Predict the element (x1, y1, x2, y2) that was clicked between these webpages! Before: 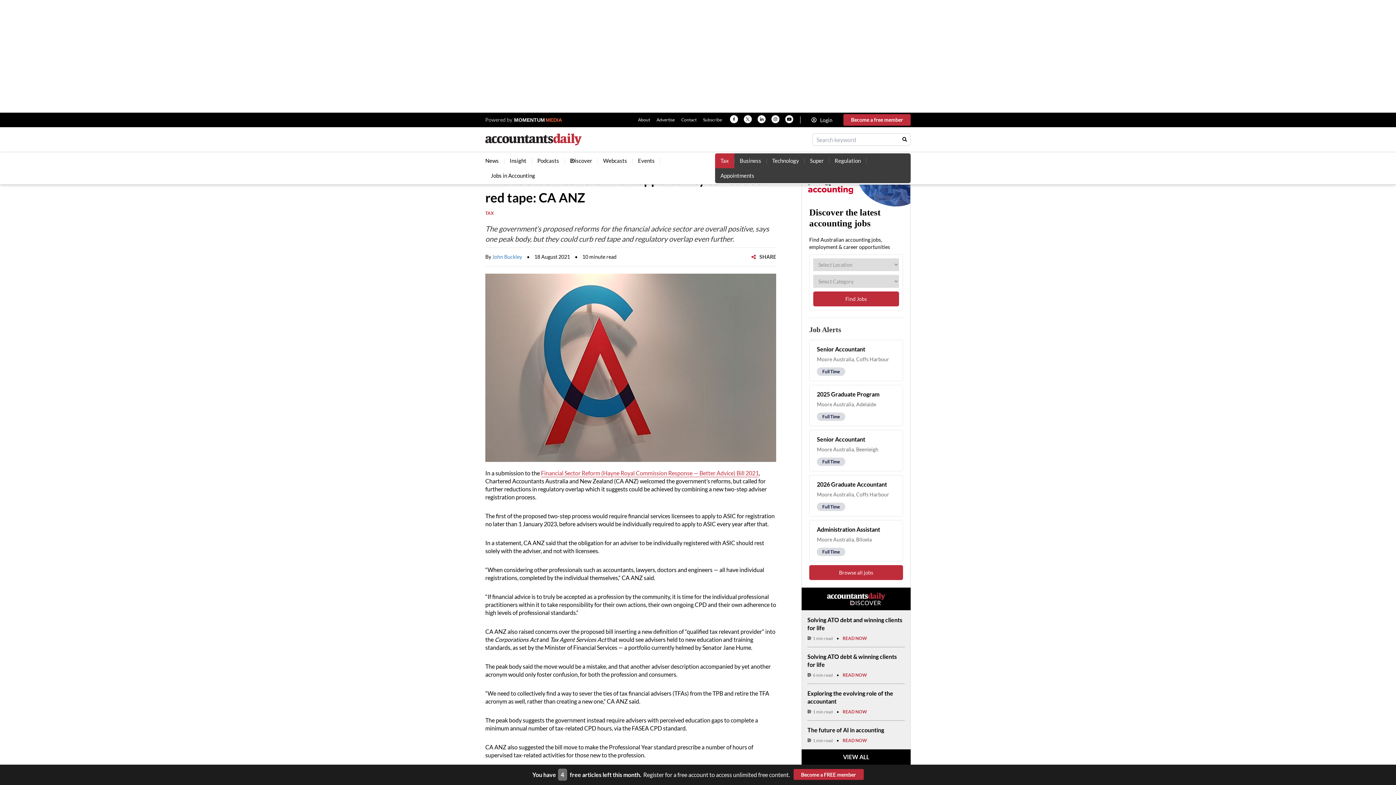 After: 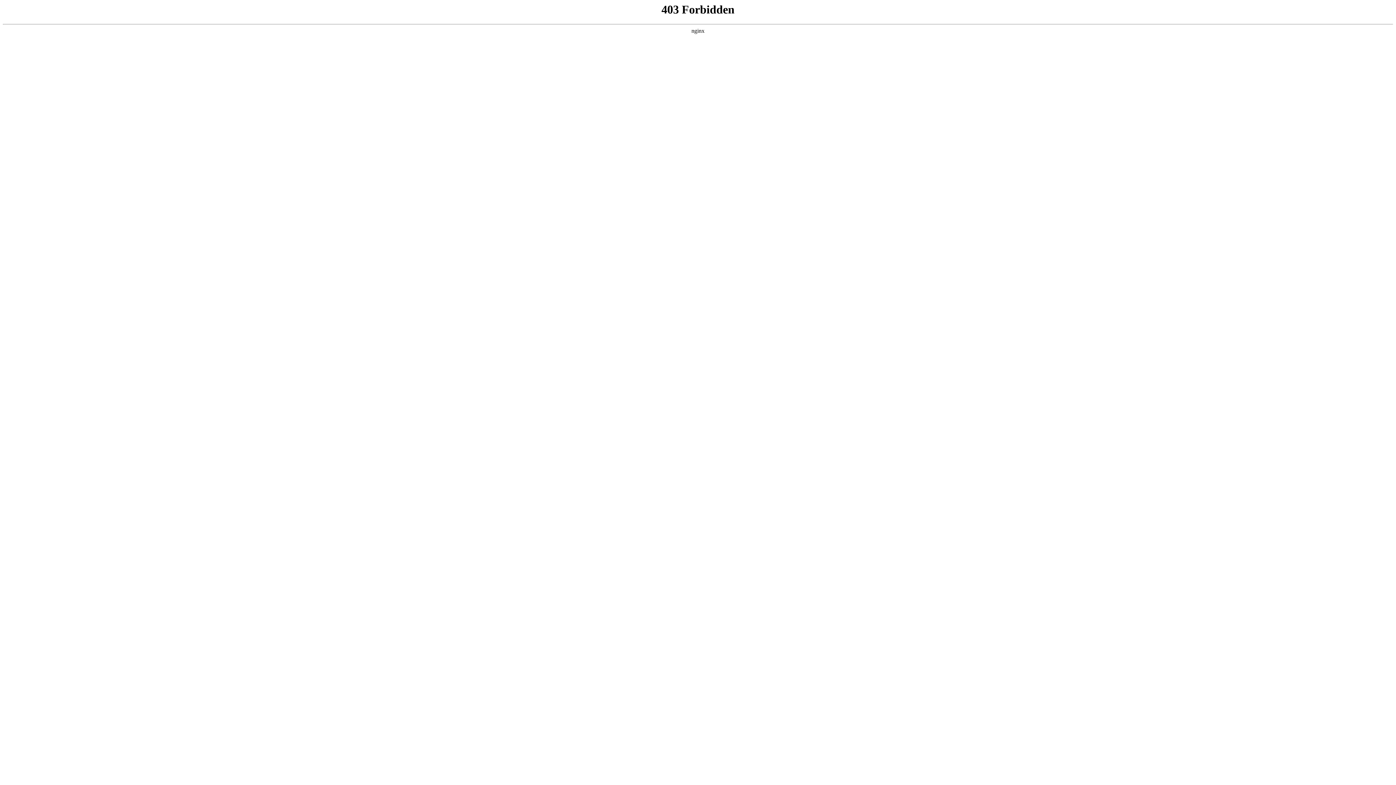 Action: label: Jobs in Accounting bbox: (485, 168, 540, 183)